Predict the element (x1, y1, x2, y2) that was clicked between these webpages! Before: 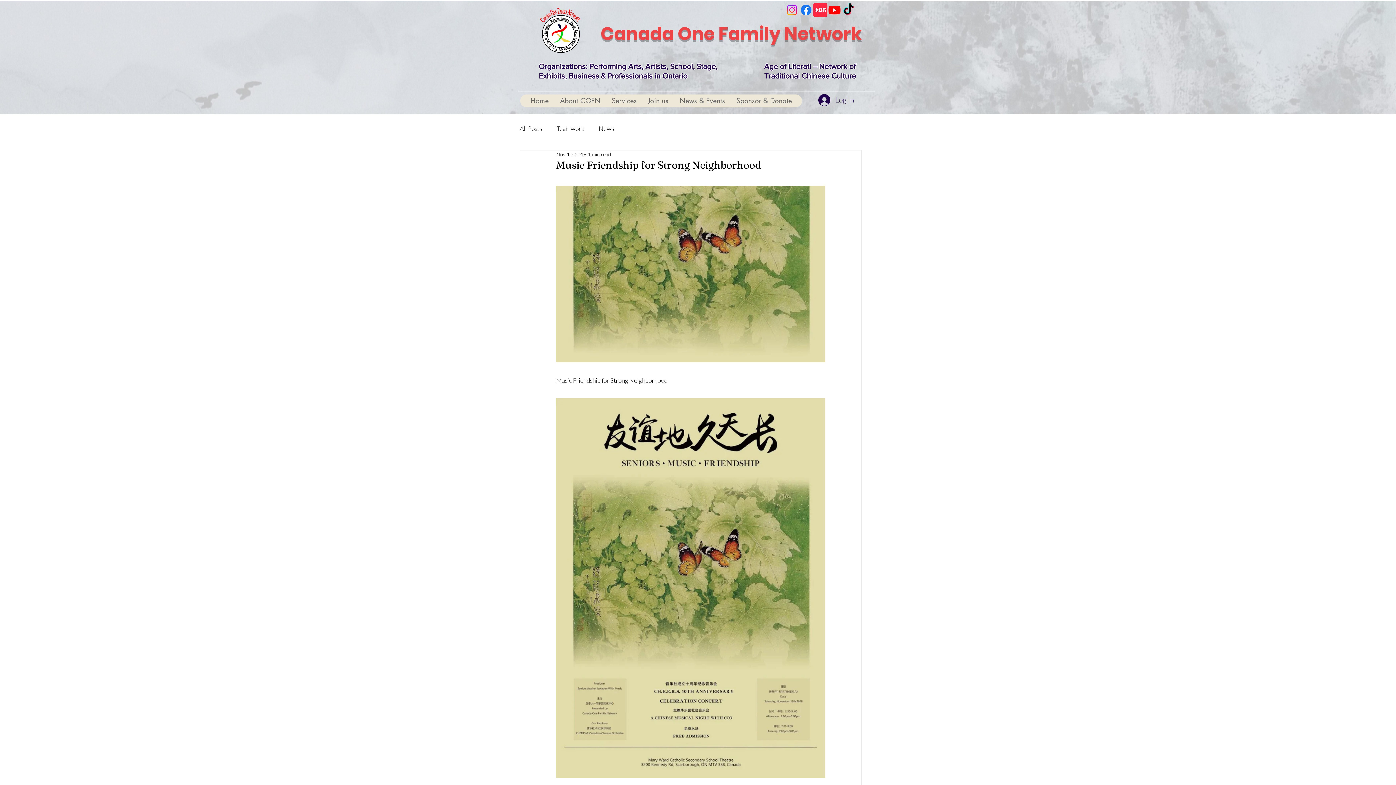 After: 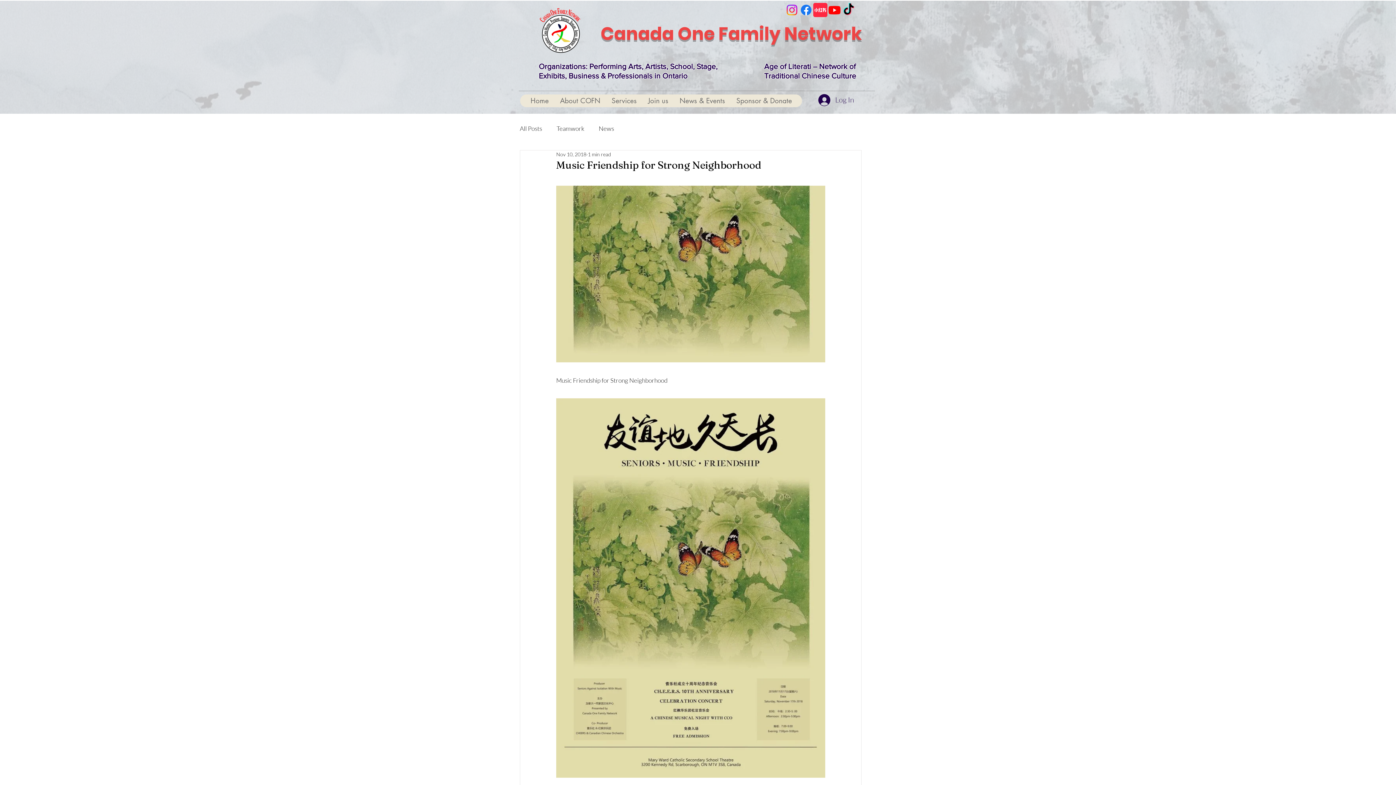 Action: label: Facebook bbox: (799, 2, 813, 17)